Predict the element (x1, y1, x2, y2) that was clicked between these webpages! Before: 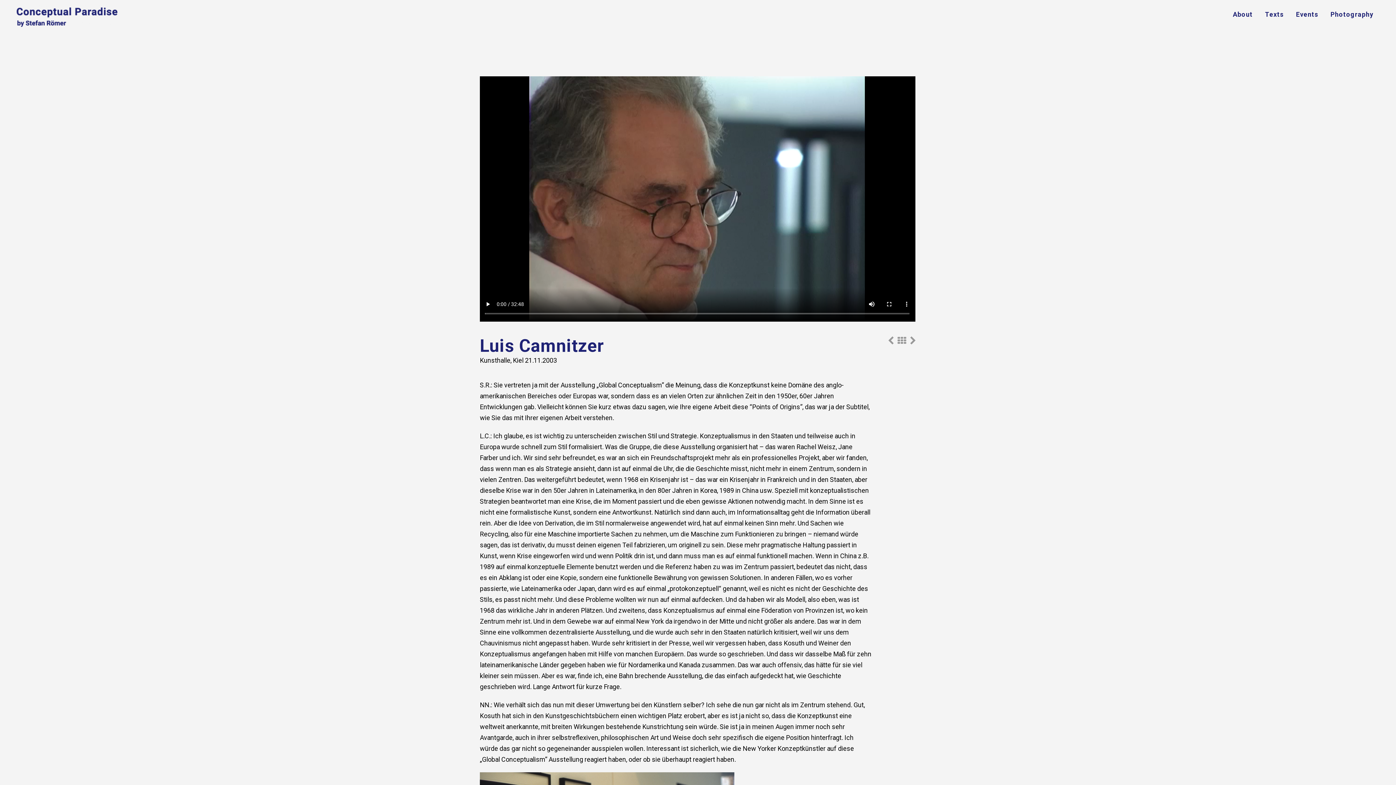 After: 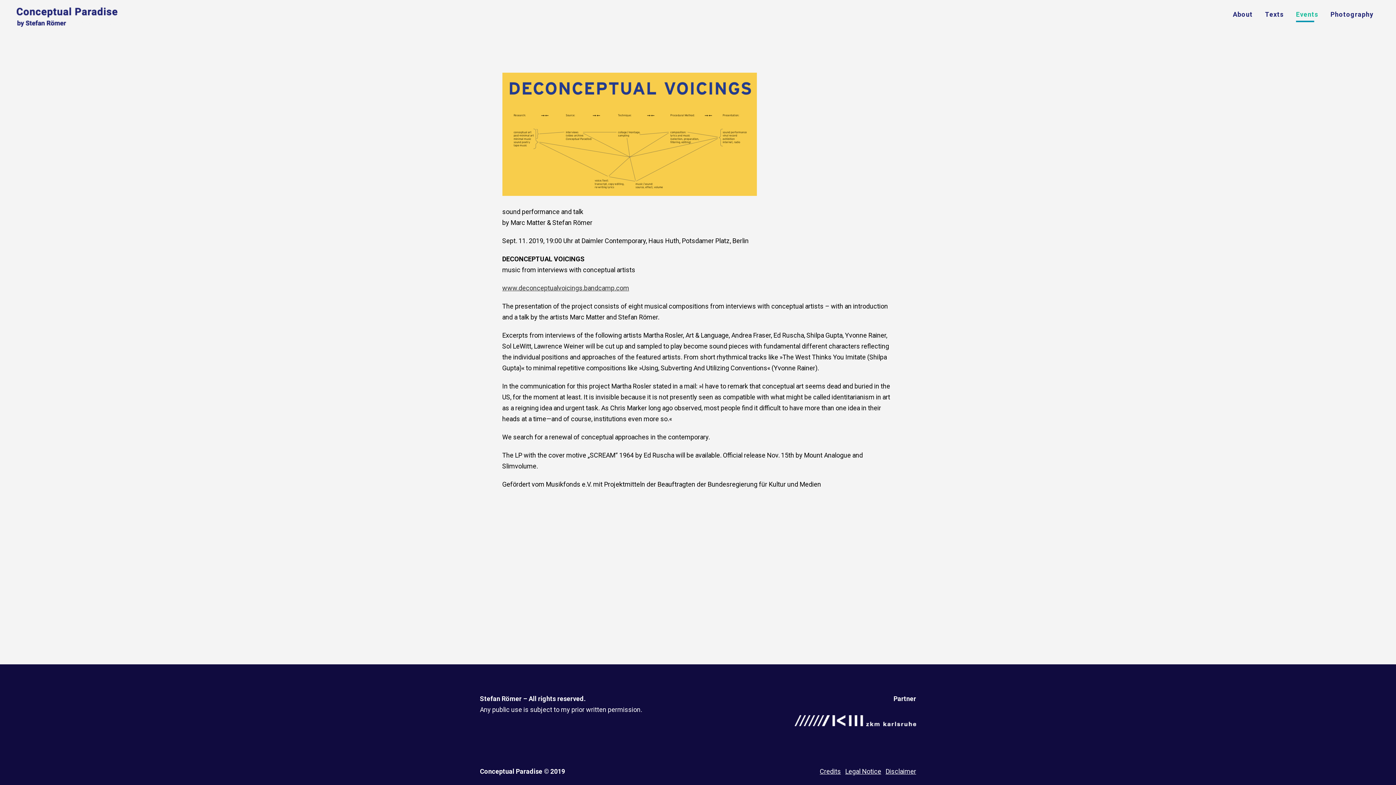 Action: label: Events bbox: (1290, 0, 1324, 29)